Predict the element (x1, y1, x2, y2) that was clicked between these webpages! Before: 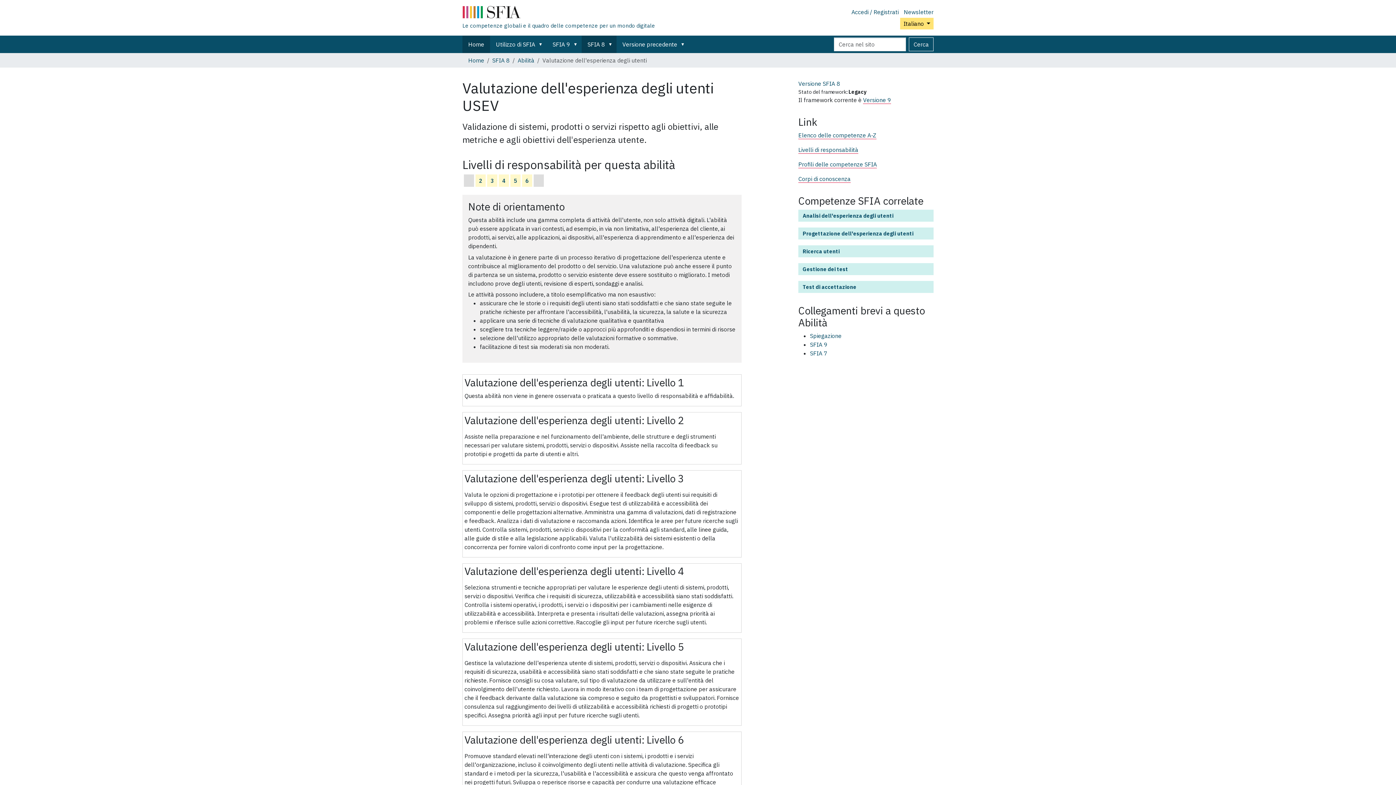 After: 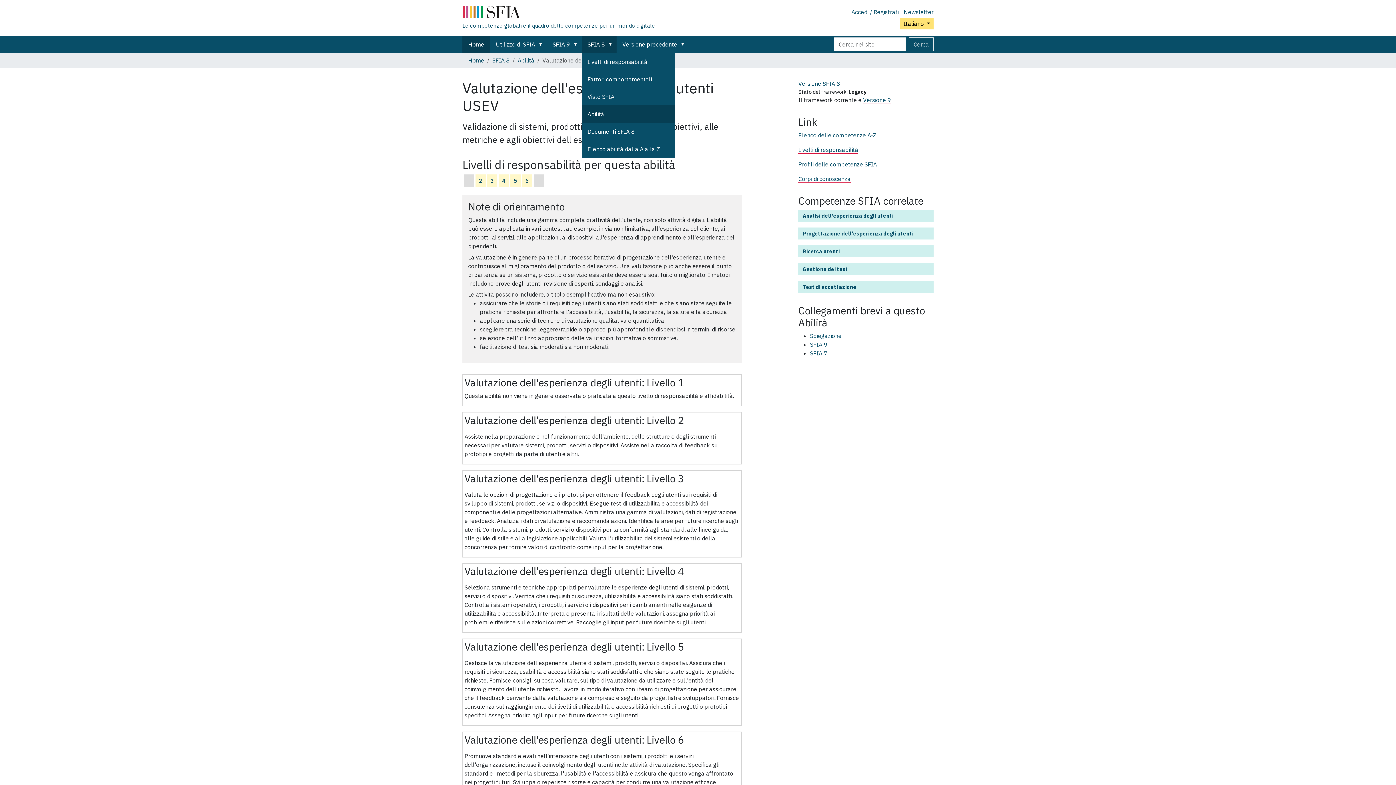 Action: label: SFIA 8 bbox: (607, 35, 616, 53)